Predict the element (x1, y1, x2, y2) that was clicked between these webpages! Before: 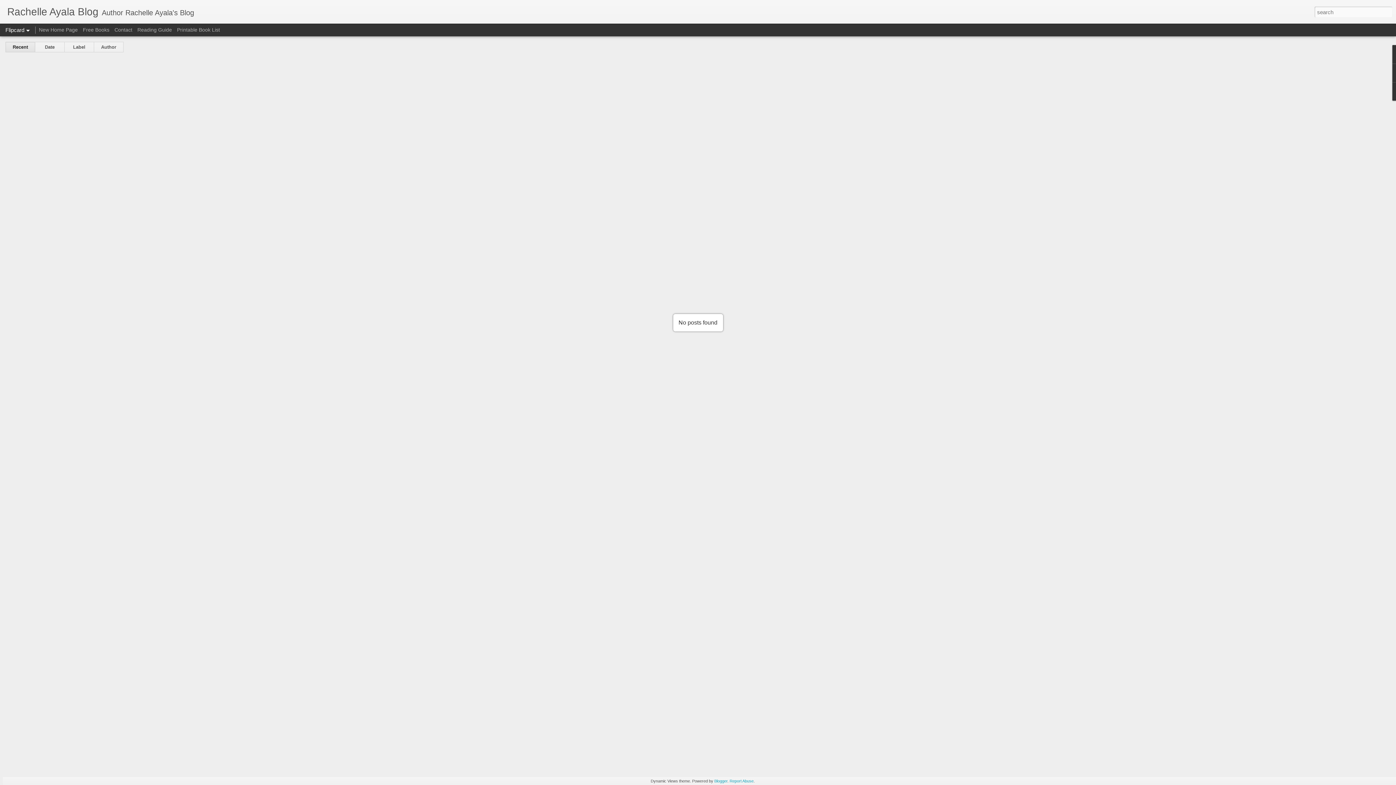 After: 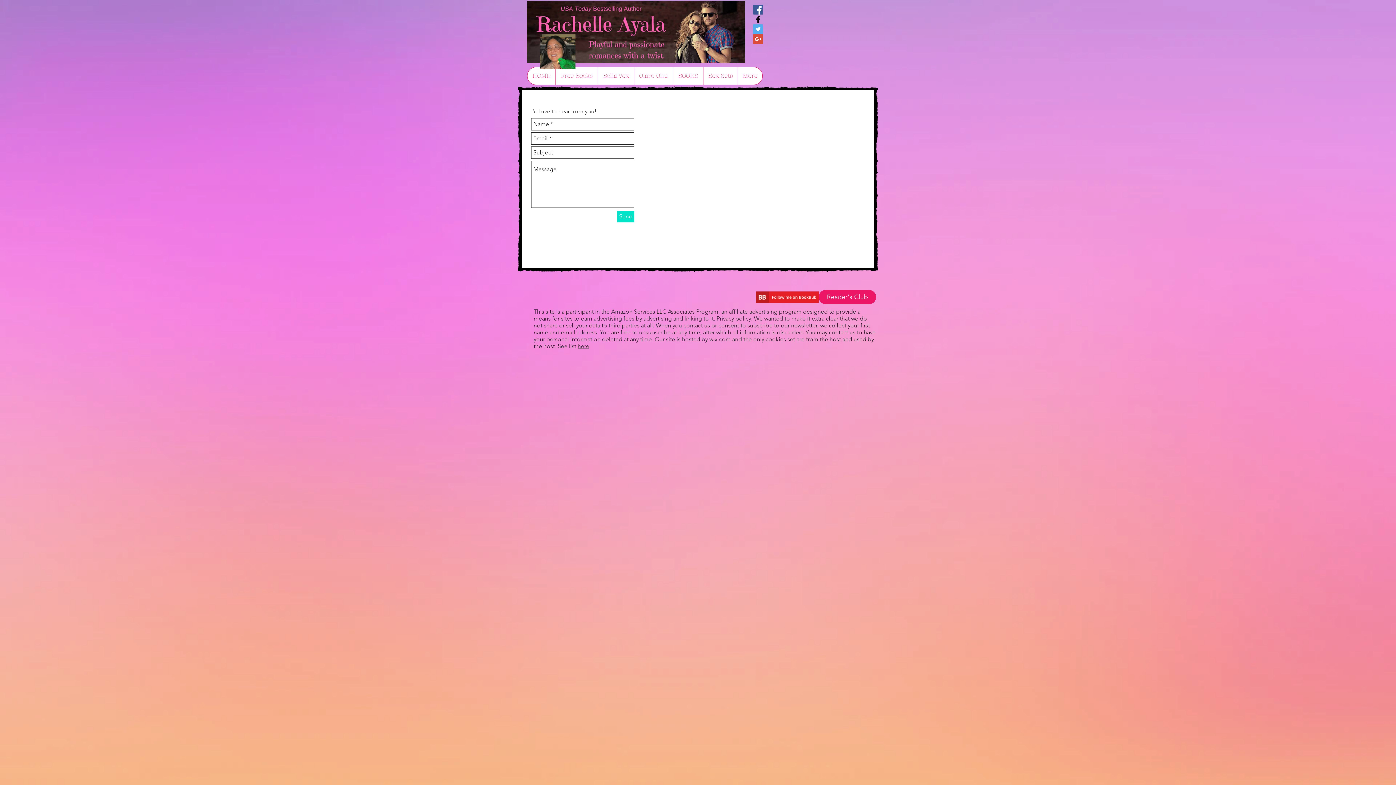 Action: label: Contact bbox: (114, 26, 132, 32)